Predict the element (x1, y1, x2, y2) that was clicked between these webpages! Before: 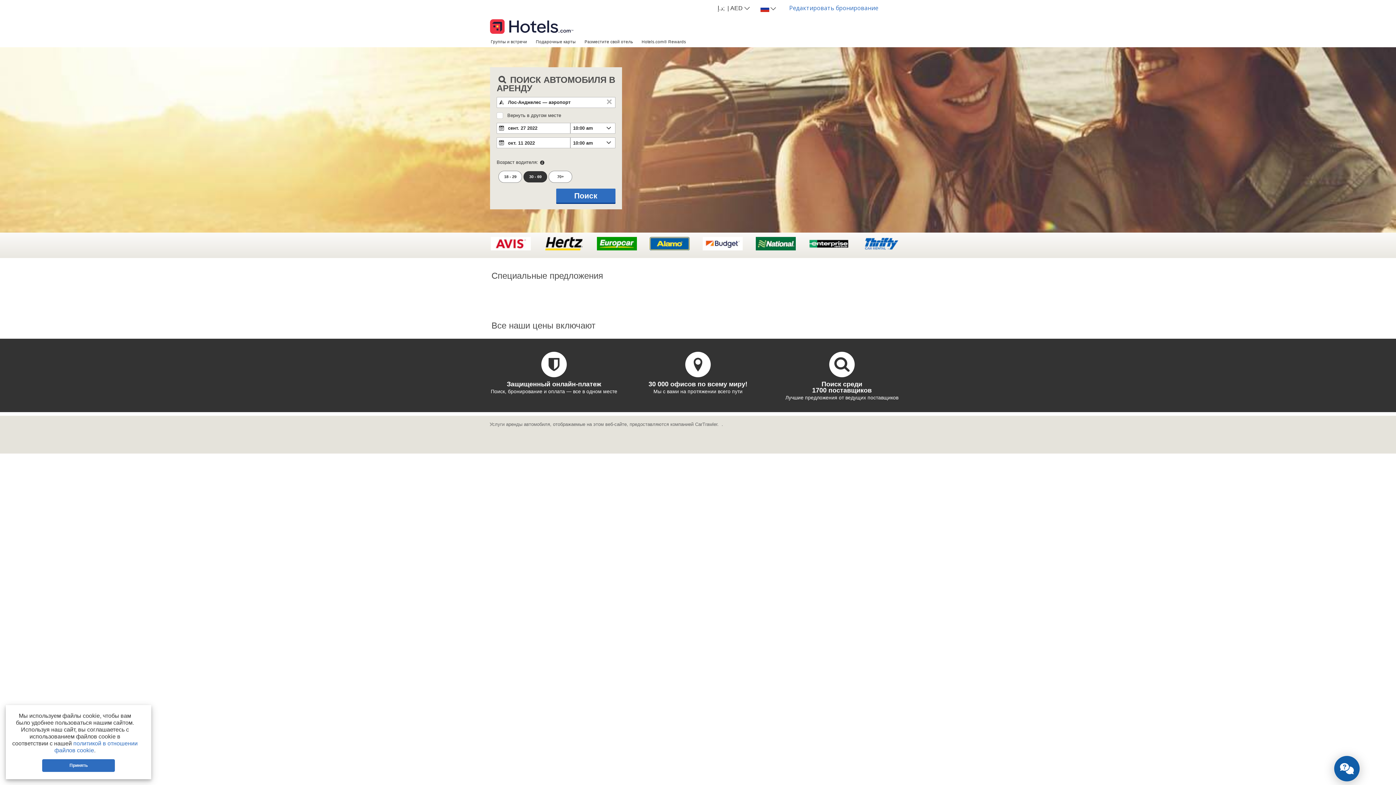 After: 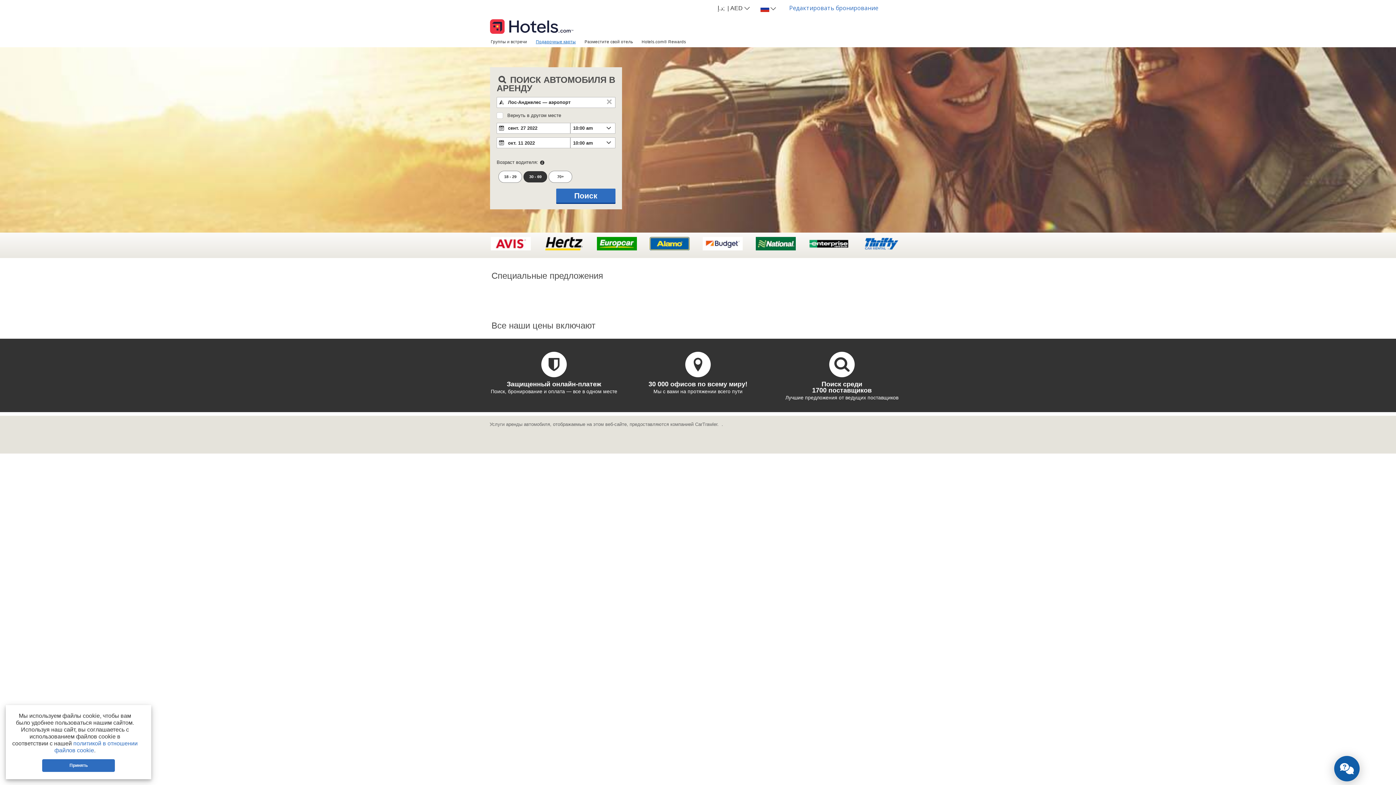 Action: label: Подарочные карты bbox: (531, 36, 580, 46)